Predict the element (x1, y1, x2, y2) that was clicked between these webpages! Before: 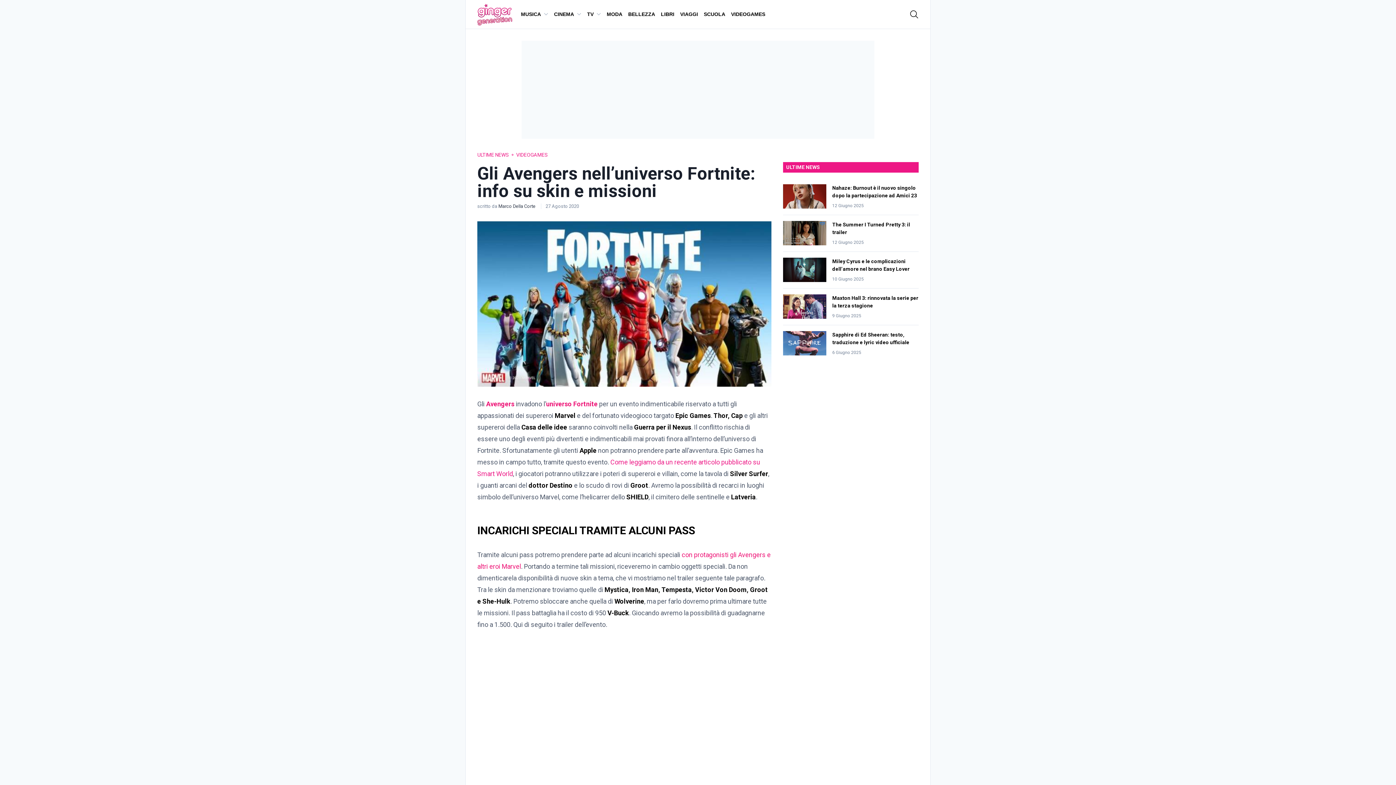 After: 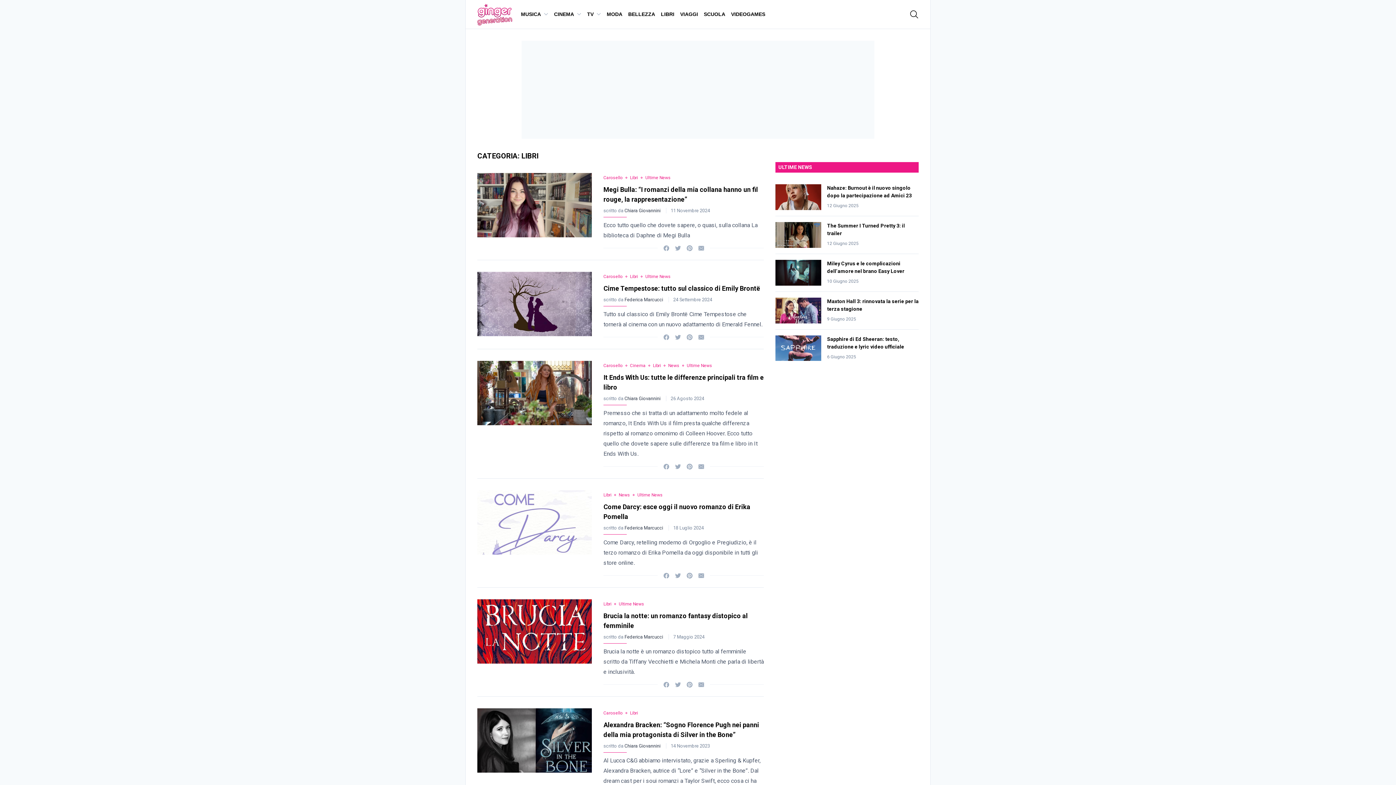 Action: label: LIBRI bbox: (658, 0, 677, 28)